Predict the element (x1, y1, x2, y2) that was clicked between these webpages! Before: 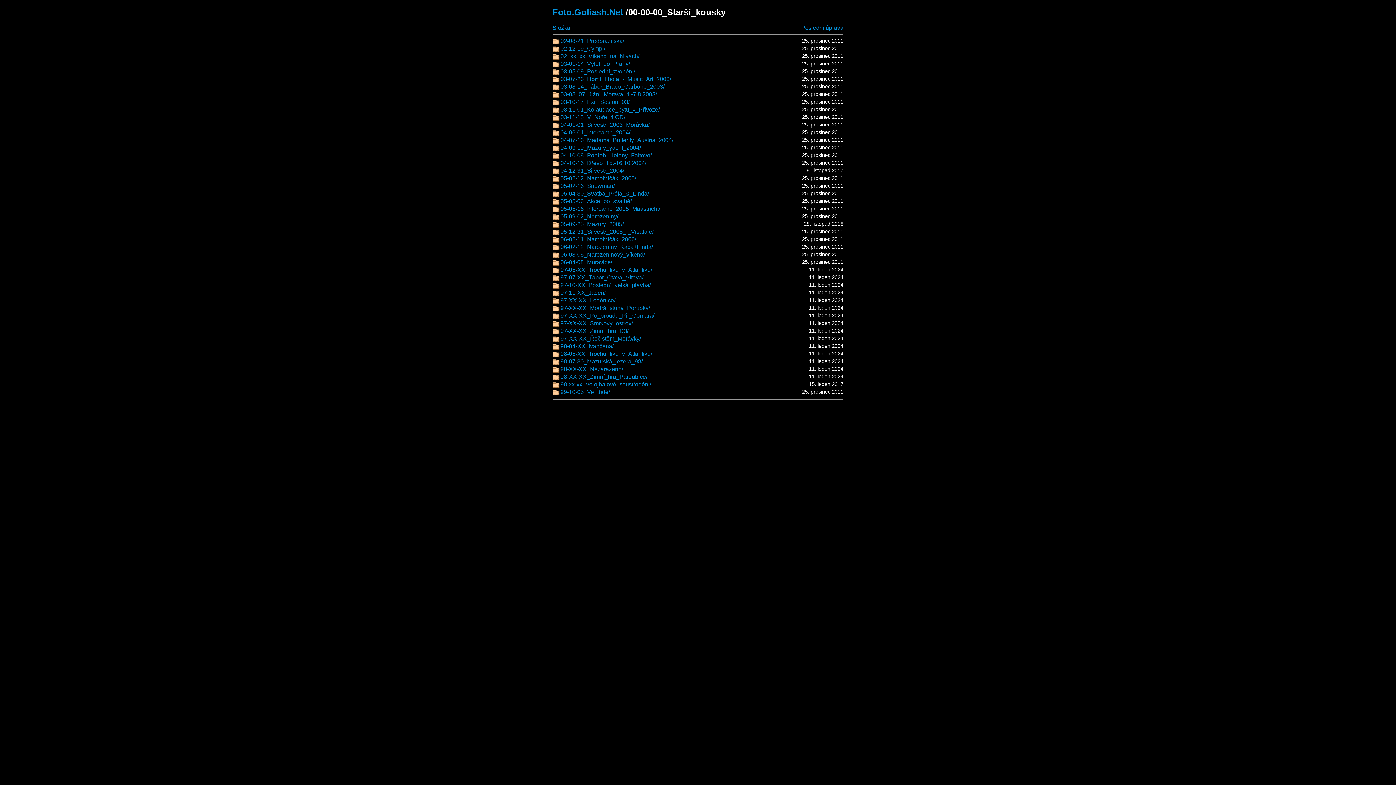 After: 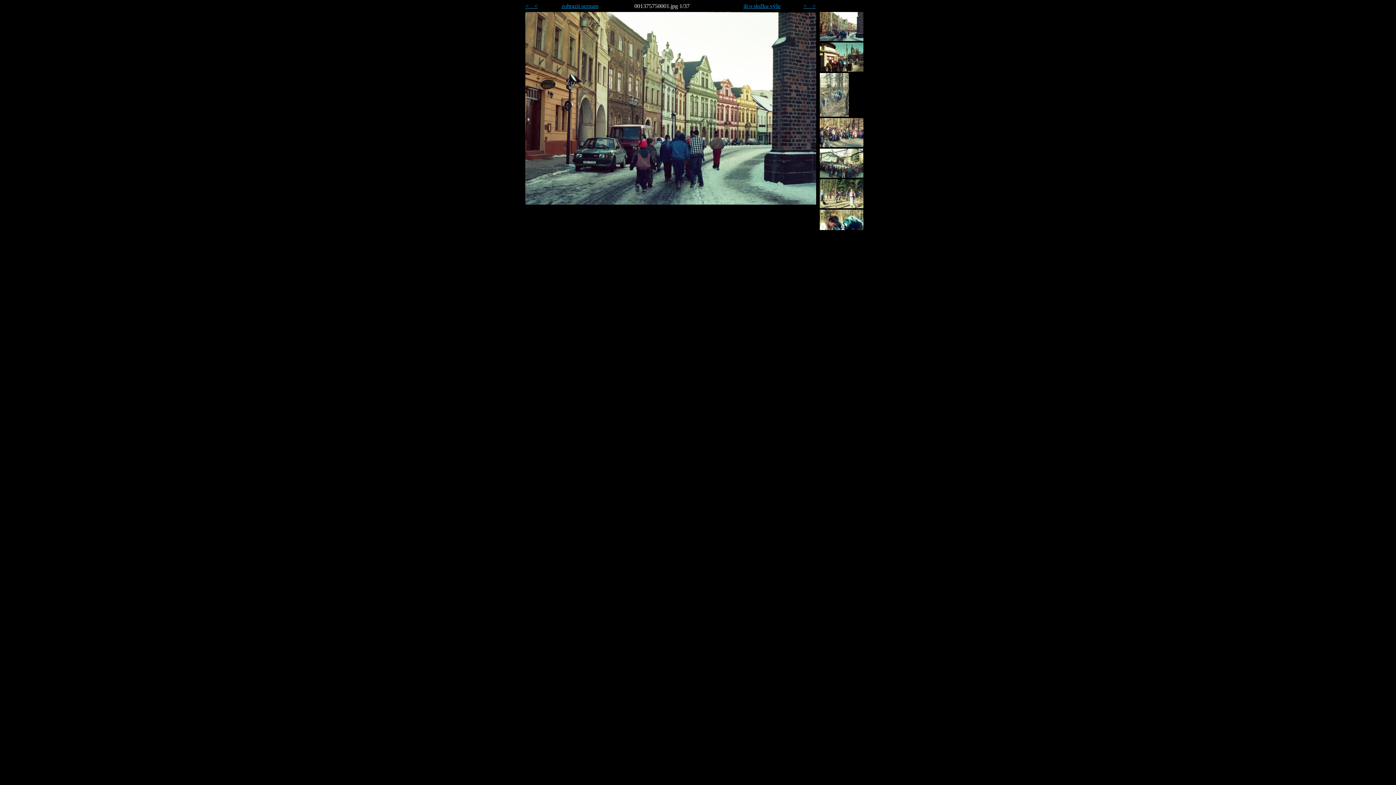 Action: bbox: (560, 373, 647, 379) label: 98-XX-XX_Zimní_hra_Pardubice/